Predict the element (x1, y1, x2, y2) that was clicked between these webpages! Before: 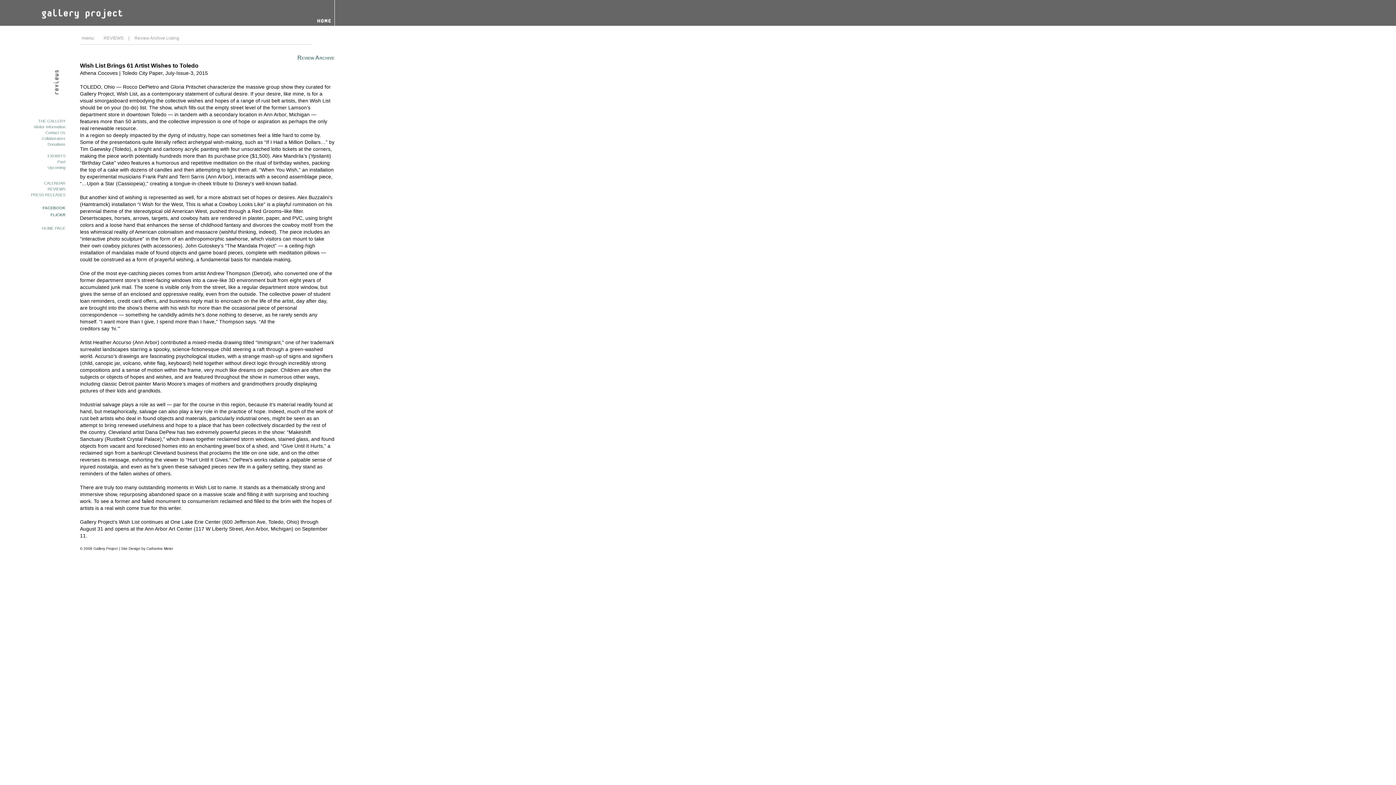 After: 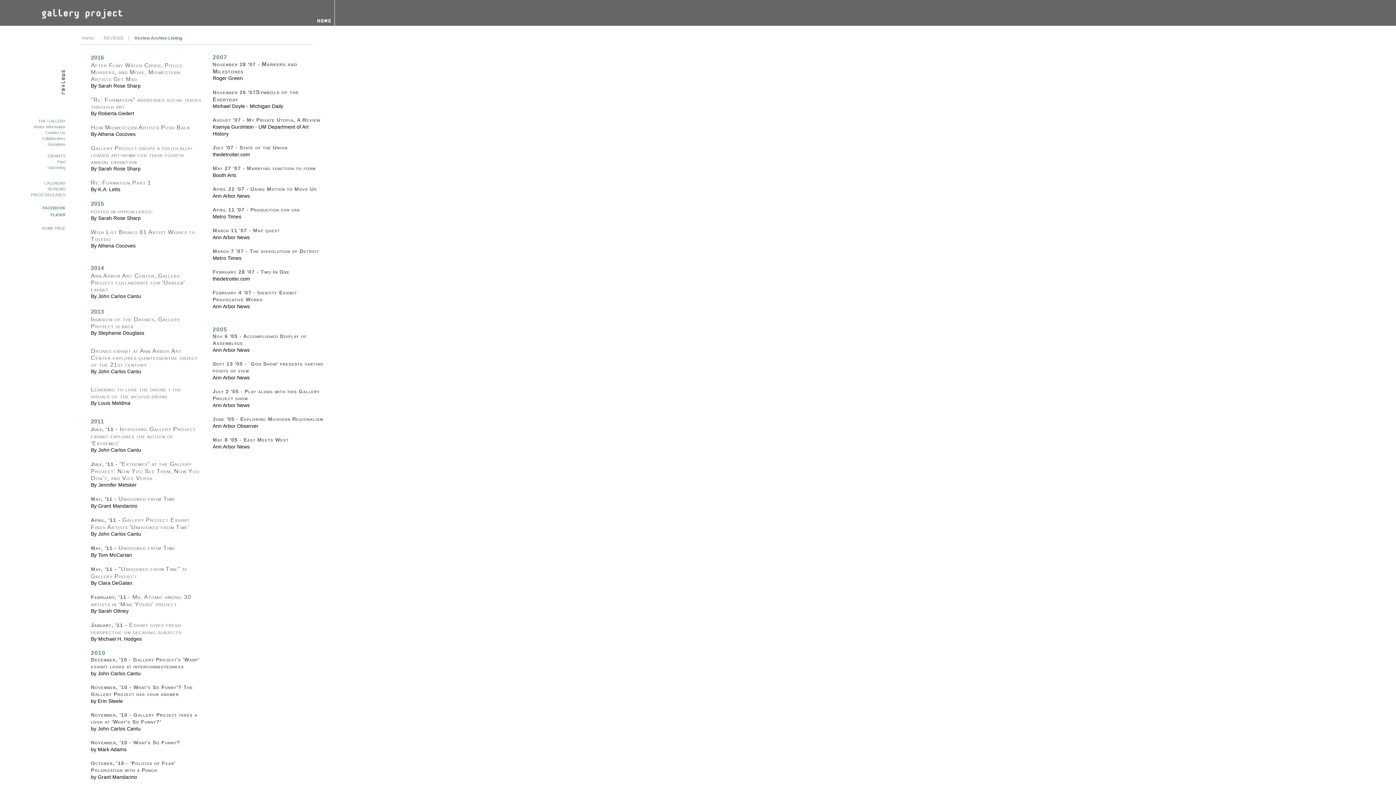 Action: label: Review Archive Listing bbox: (134, 35, 179, 40)